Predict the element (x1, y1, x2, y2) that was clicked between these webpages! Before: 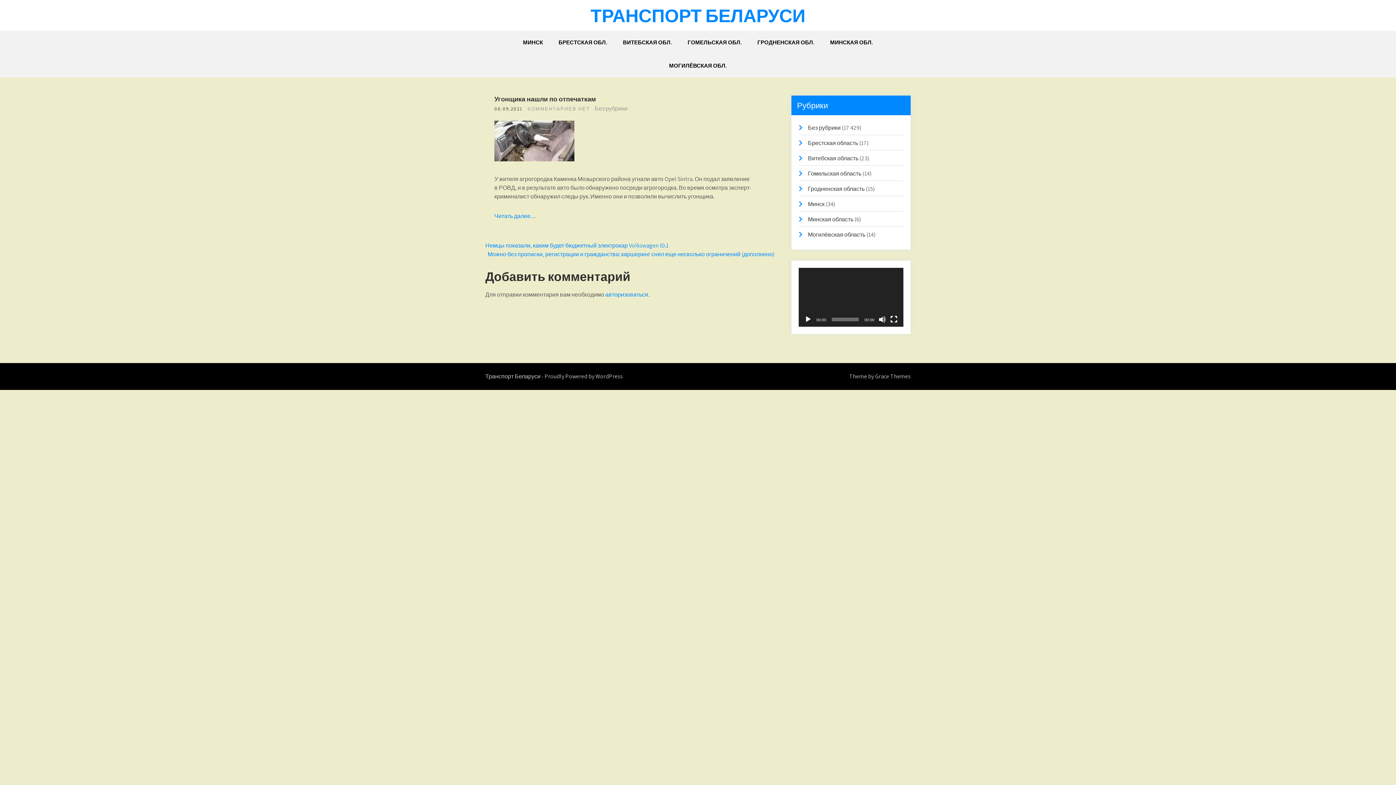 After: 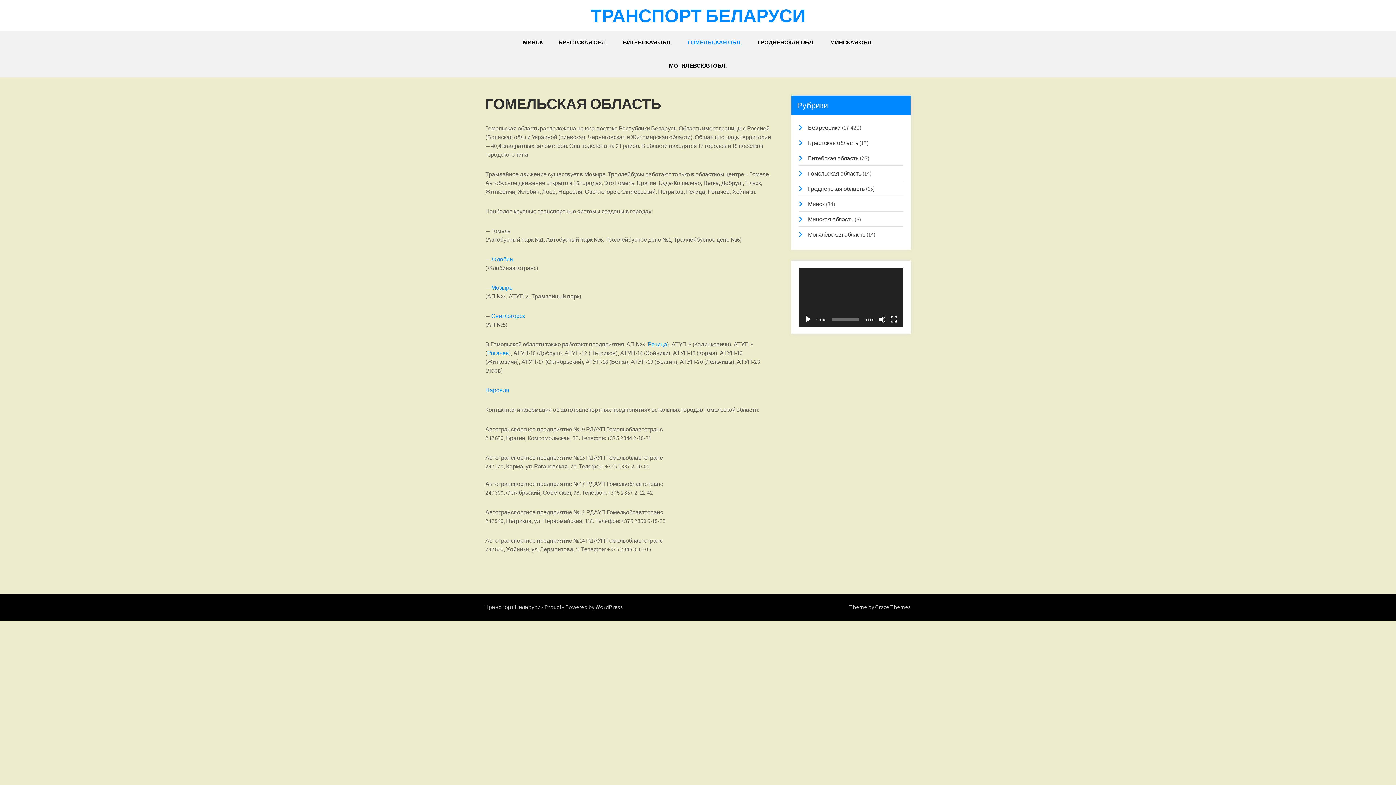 Action: label: ГОМЕЛЬСКАЯ ОБЛ. bbox: (680, 30, 749, 54)